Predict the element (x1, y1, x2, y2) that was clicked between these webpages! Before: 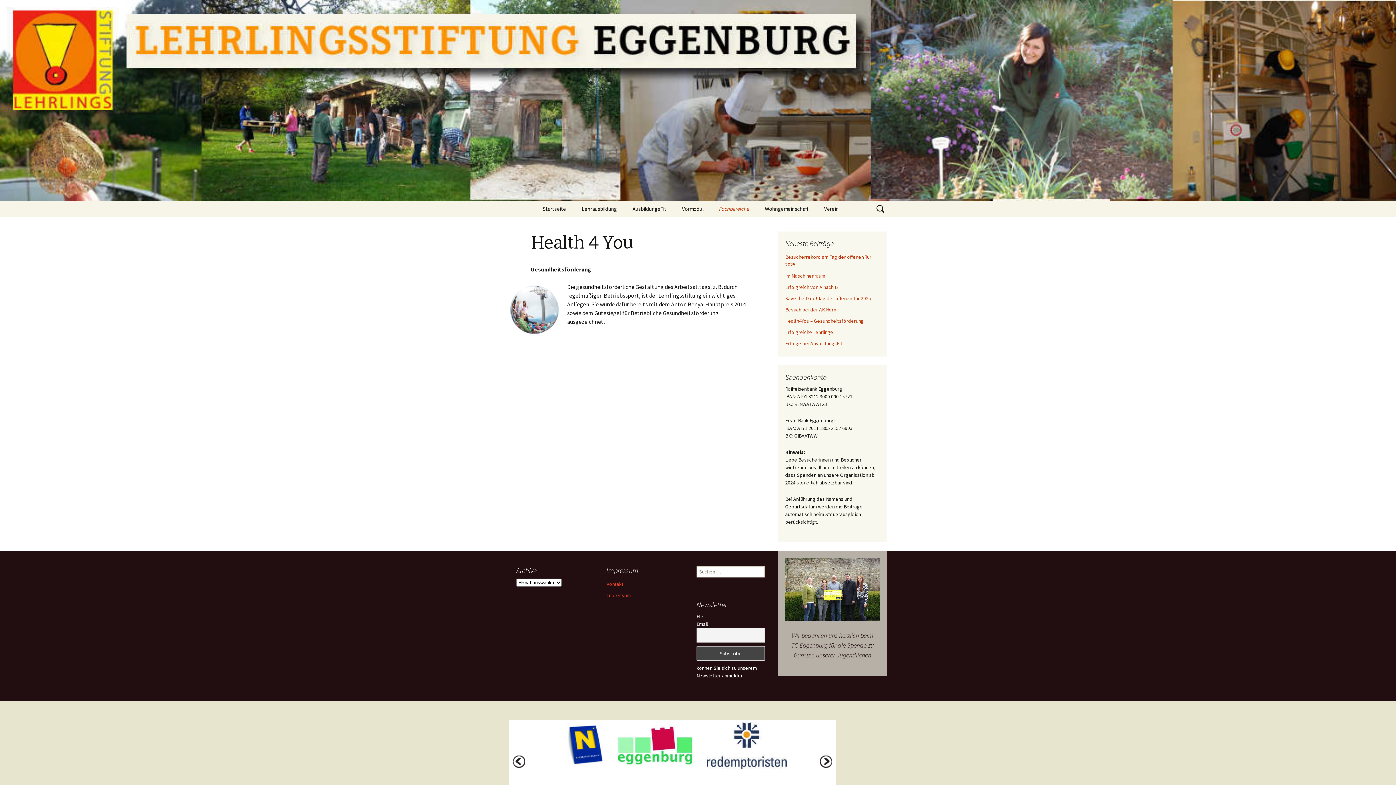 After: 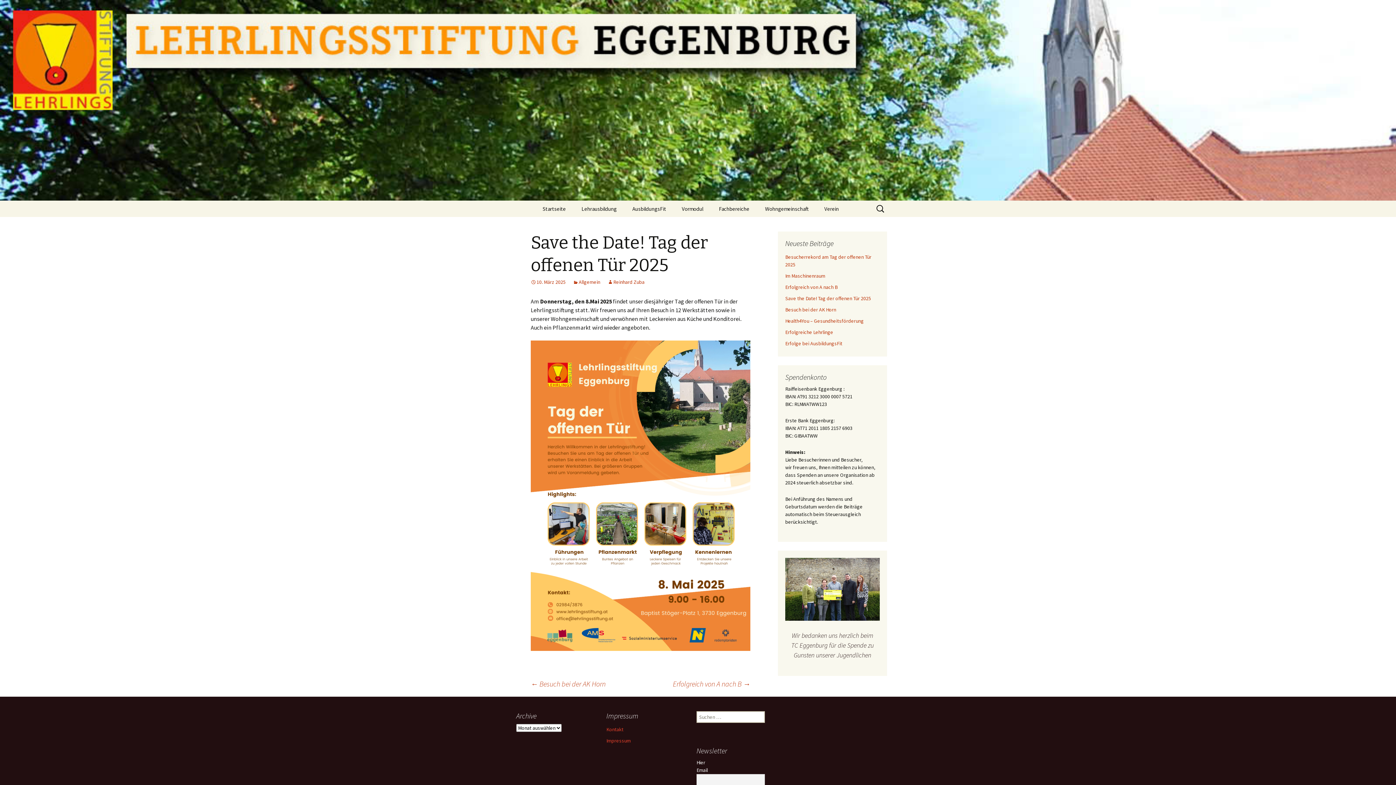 Action: bbox: (785, 295, 871, 301) label: Save the Date! Tag der offenen Tür 2025